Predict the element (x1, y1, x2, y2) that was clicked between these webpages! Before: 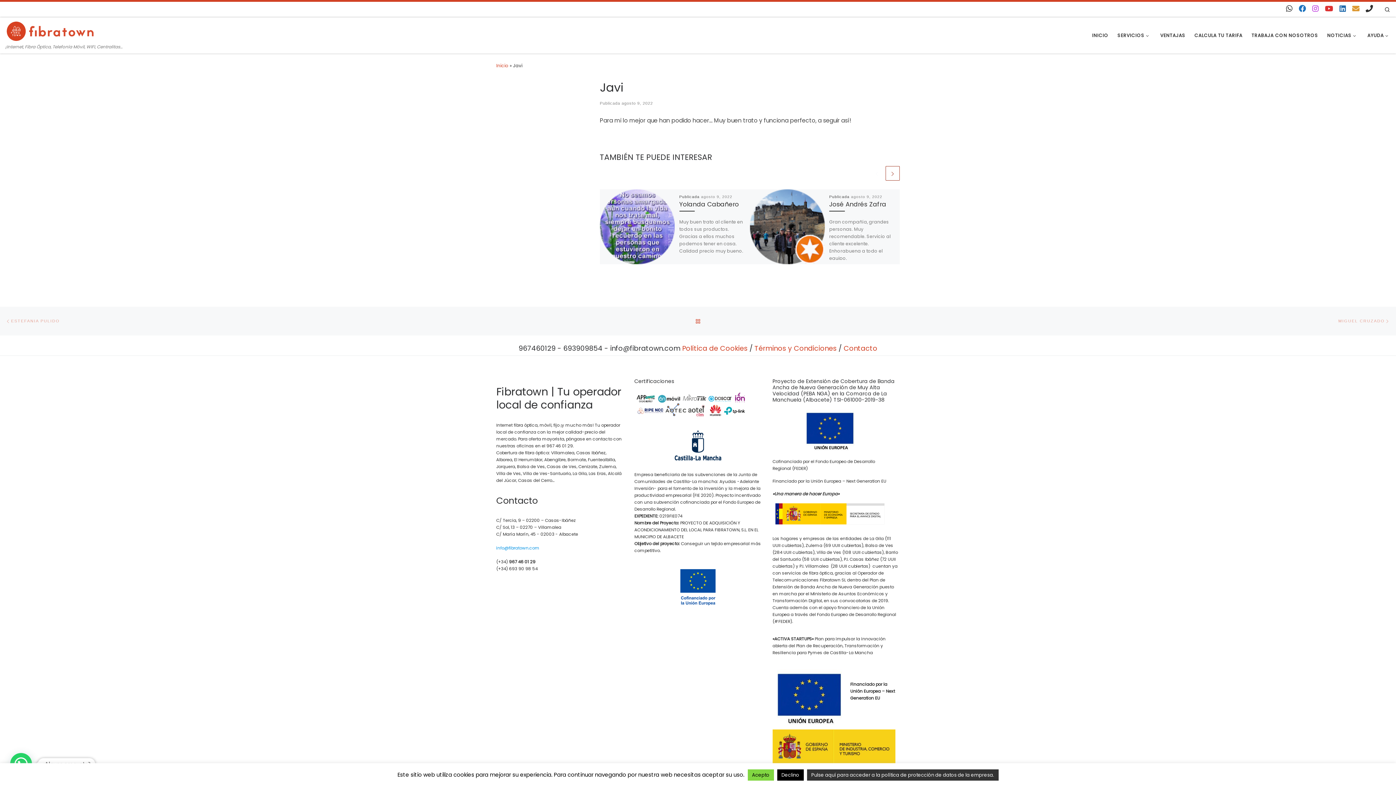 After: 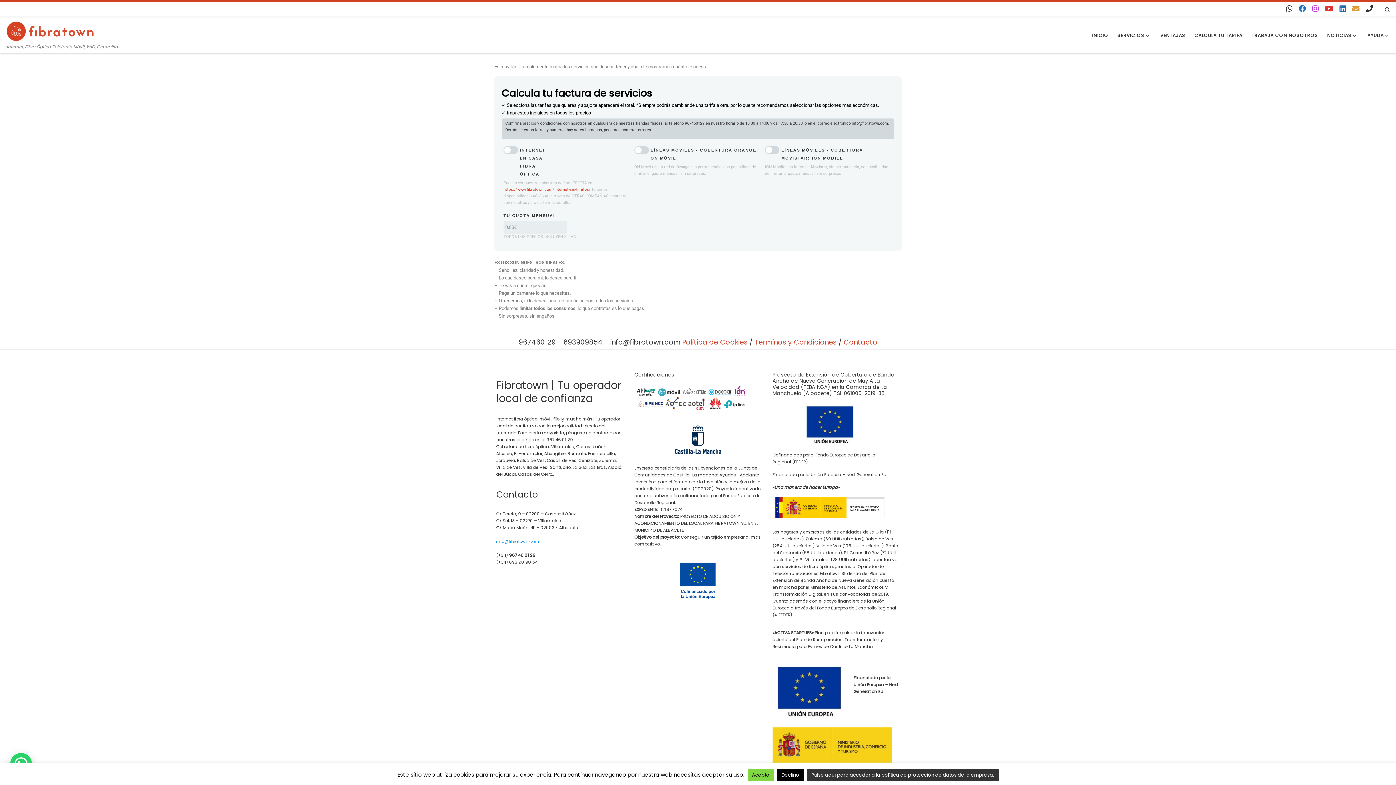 Action: label: CALCULA TU TARIFA bbox: (1192, 28, 1245, 42)